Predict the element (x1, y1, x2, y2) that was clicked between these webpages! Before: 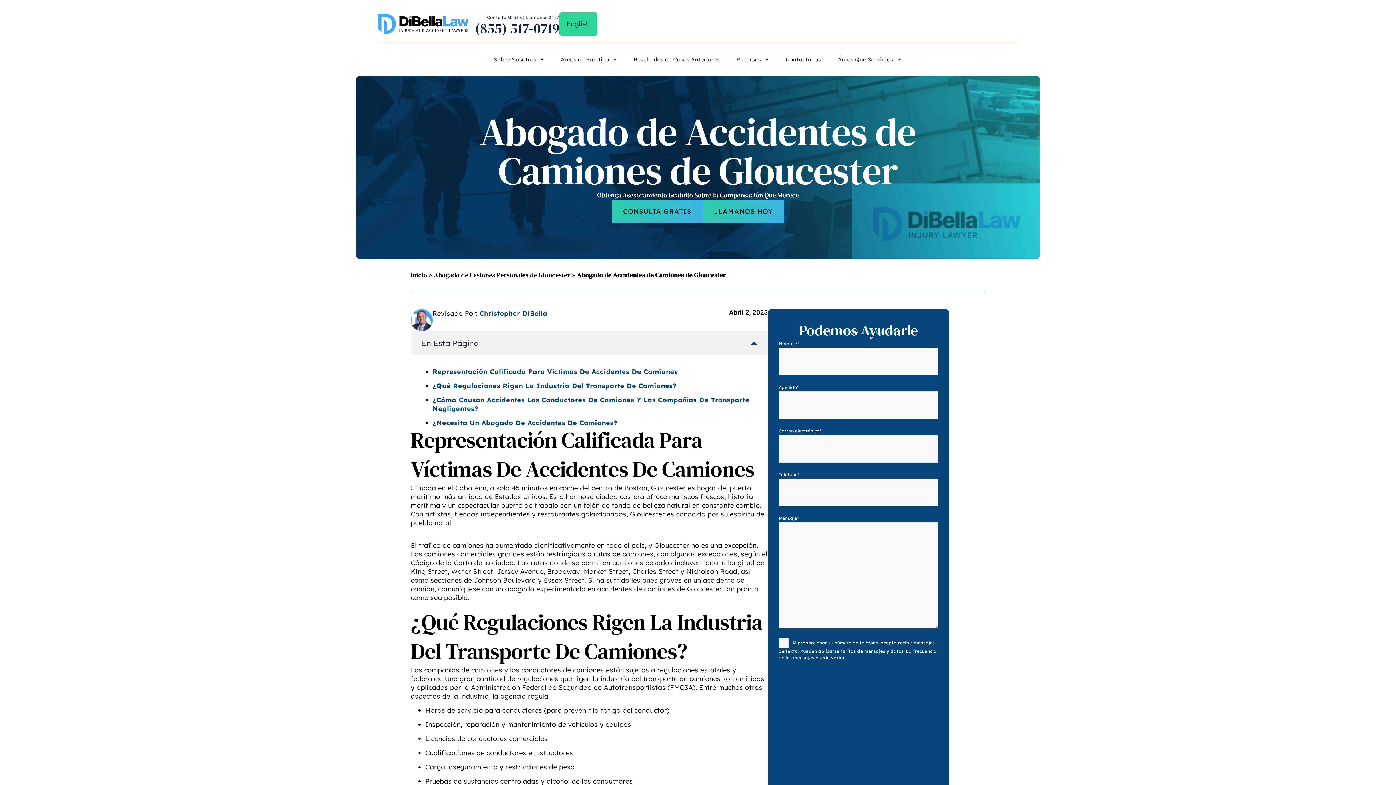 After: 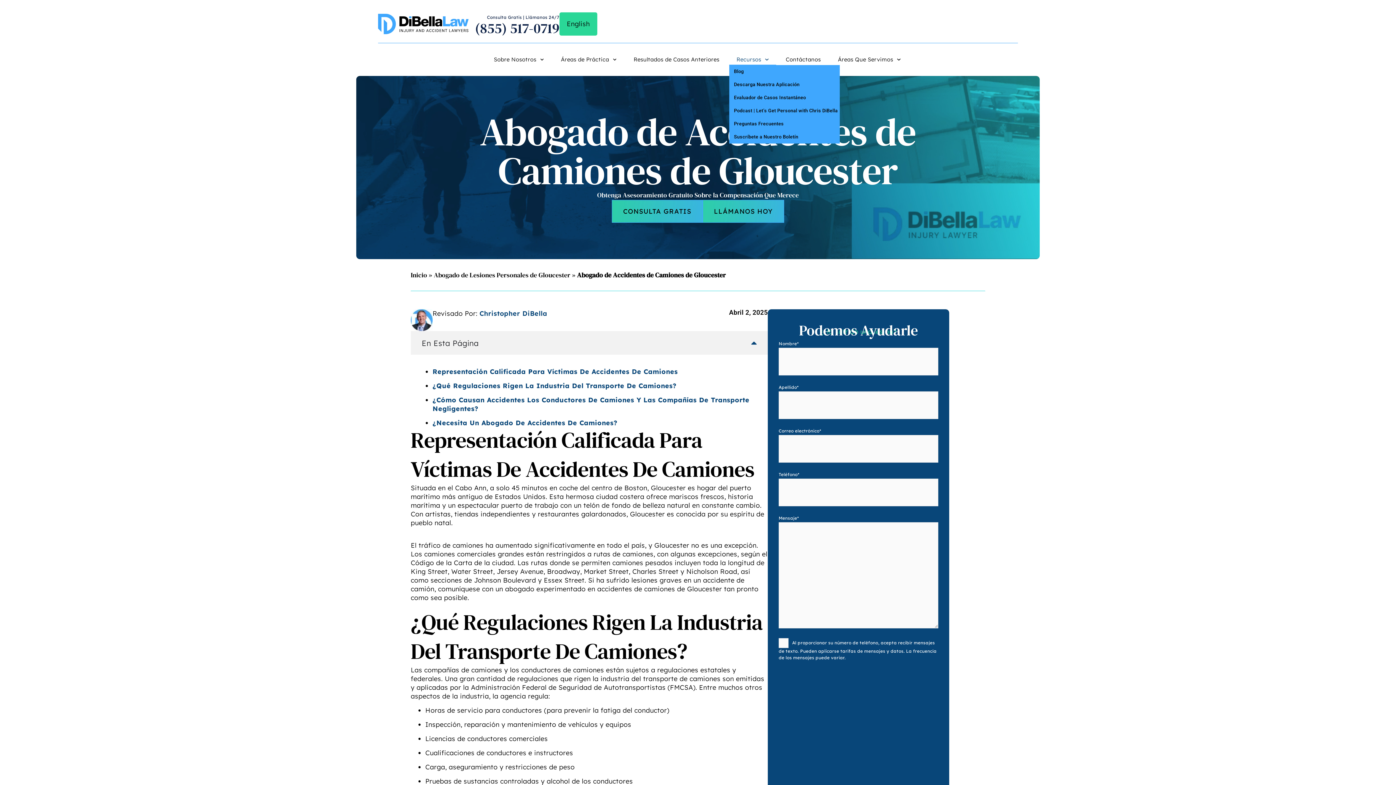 Action: label: Recursos bbox: (729, 54, 776, 65)